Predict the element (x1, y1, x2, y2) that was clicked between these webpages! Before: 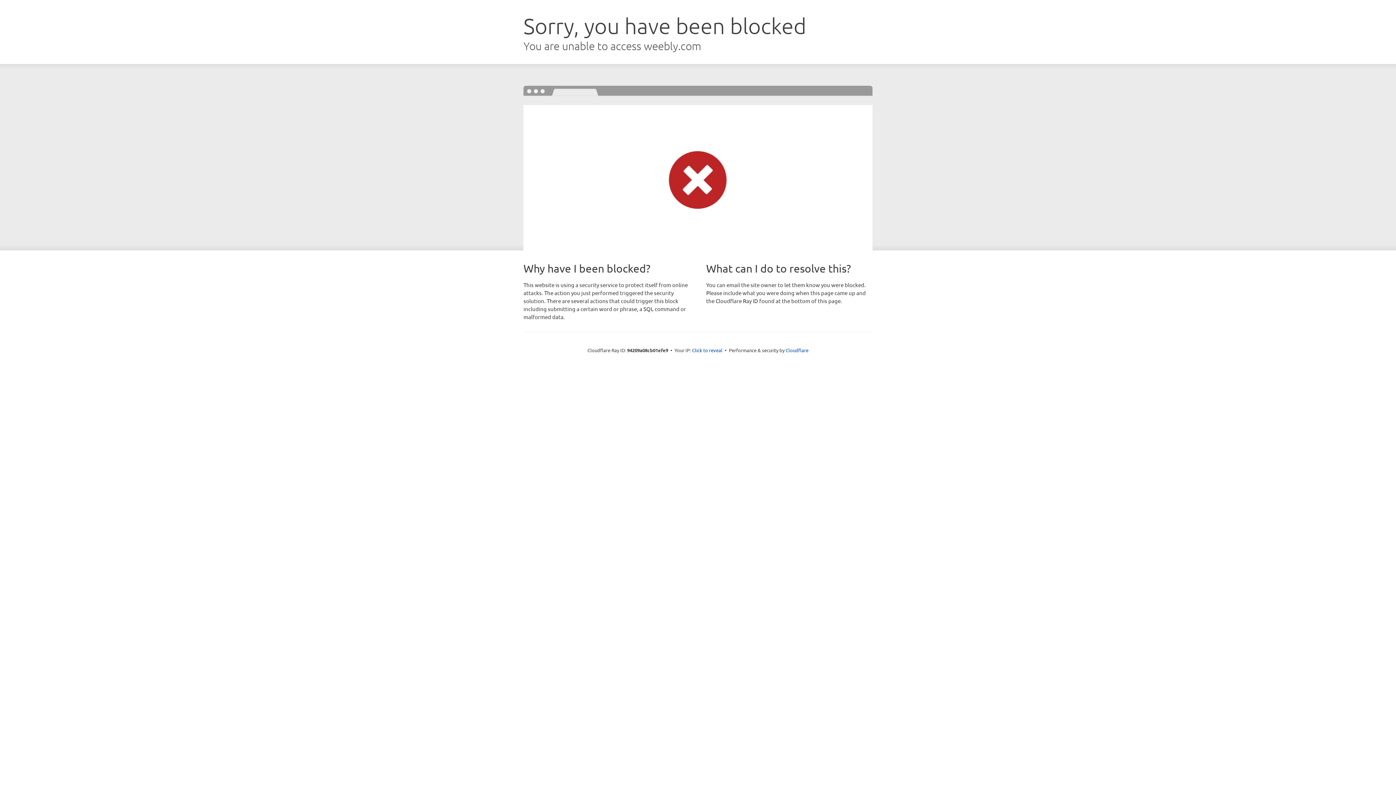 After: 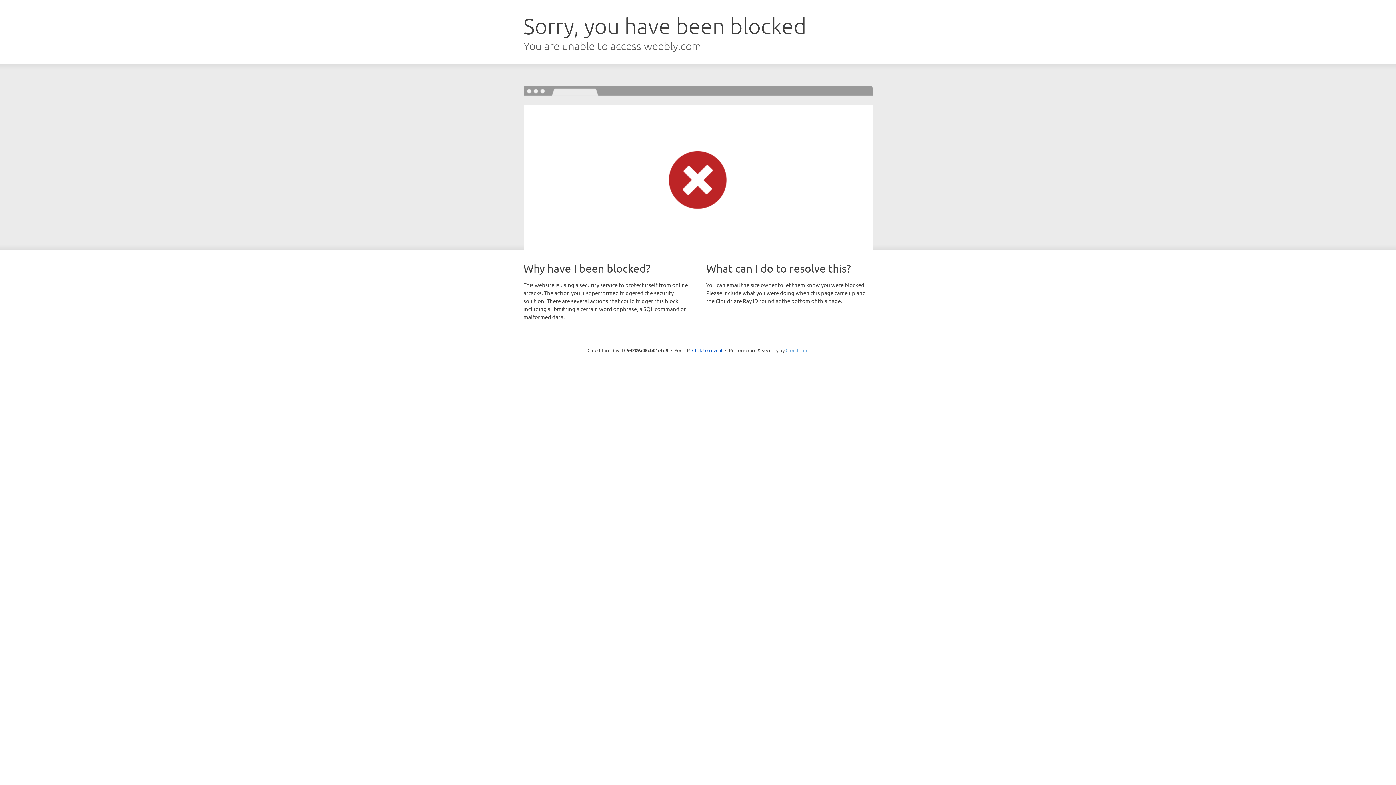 Action: label: Cloudflare bbox: (785, 347, 808, 353)